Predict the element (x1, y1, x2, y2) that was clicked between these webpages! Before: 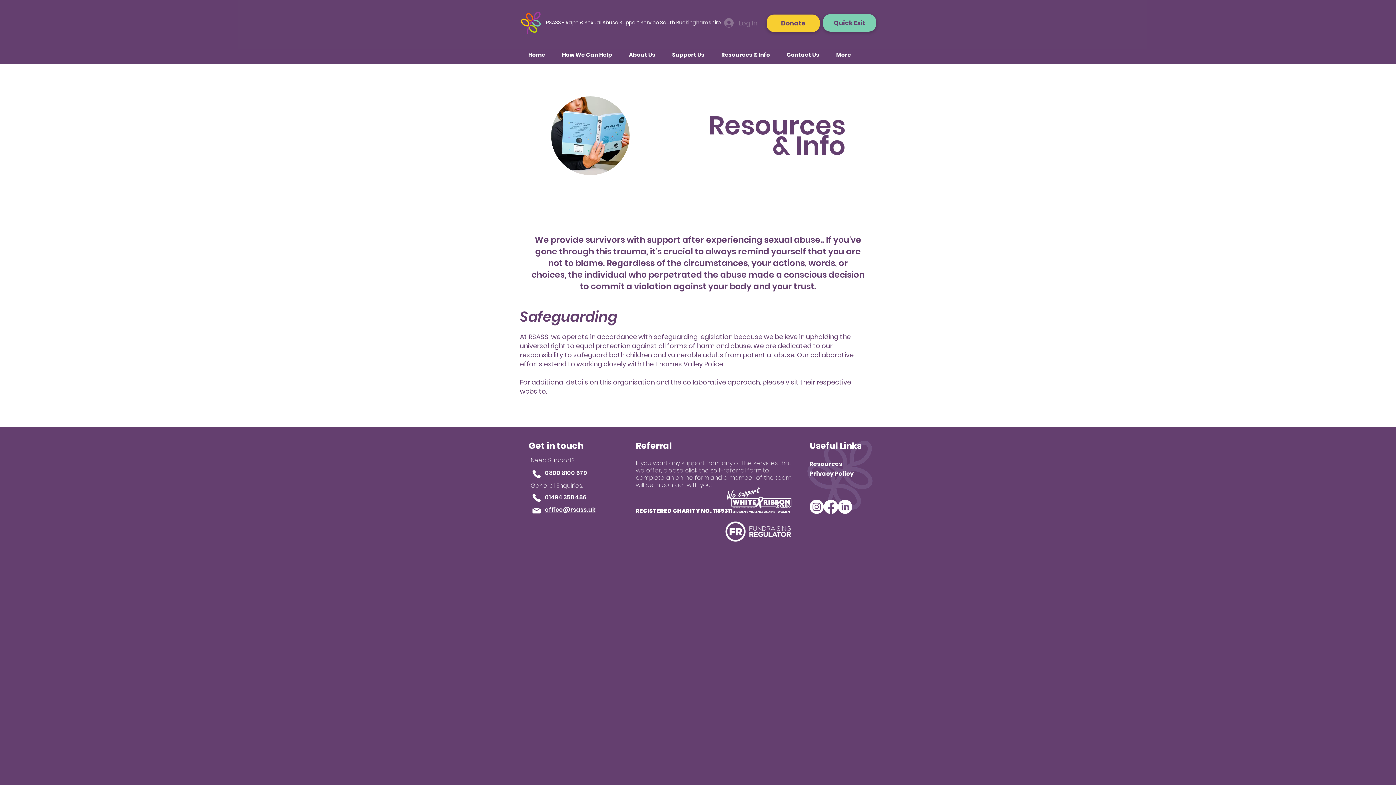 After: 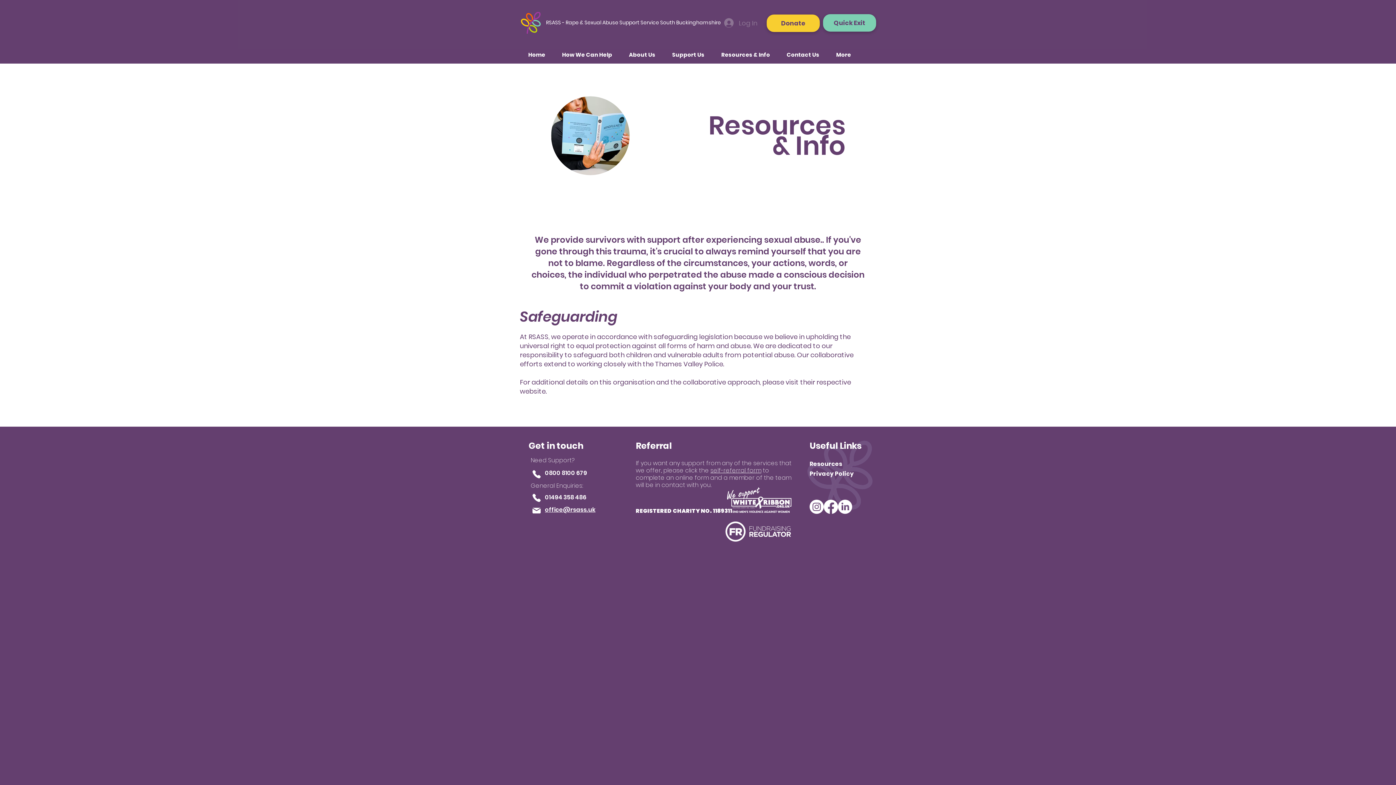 Action: bbox: (824, 500, 838, 514) label: Facebook